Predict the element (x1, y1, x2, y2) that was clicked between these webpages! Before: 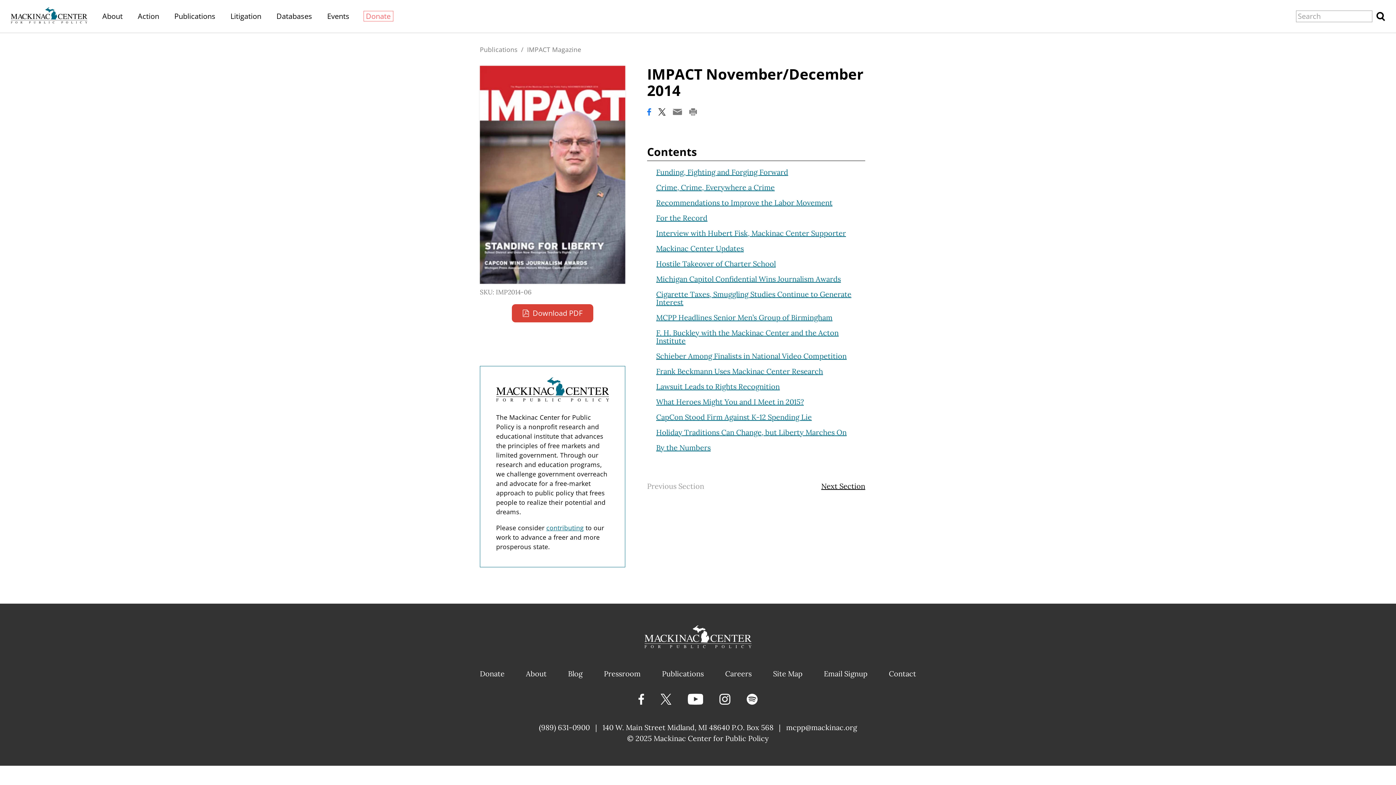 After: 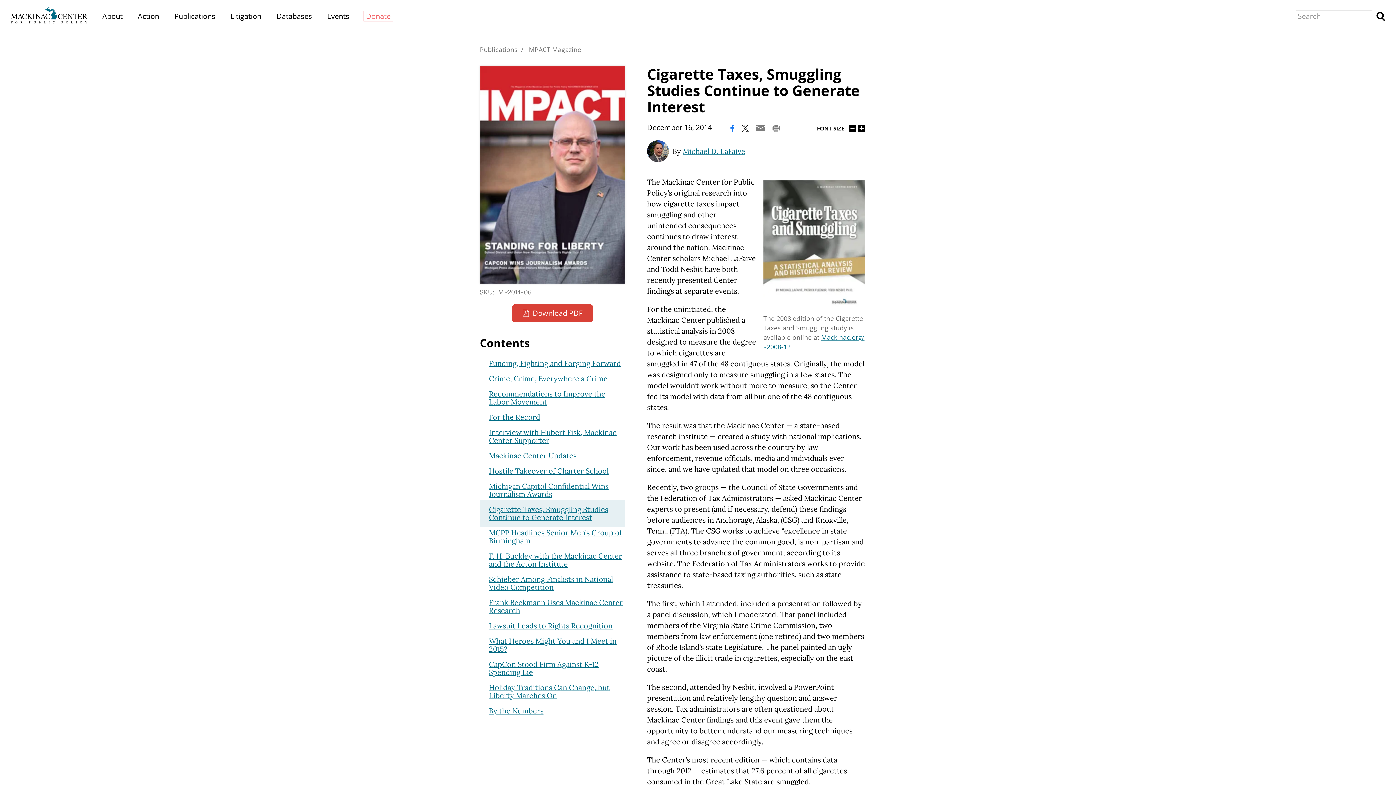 Action: bbox: (656, 289, 851, 306) label: Cigarette Taxes, Smuggling Studies Continue to Generate Interest